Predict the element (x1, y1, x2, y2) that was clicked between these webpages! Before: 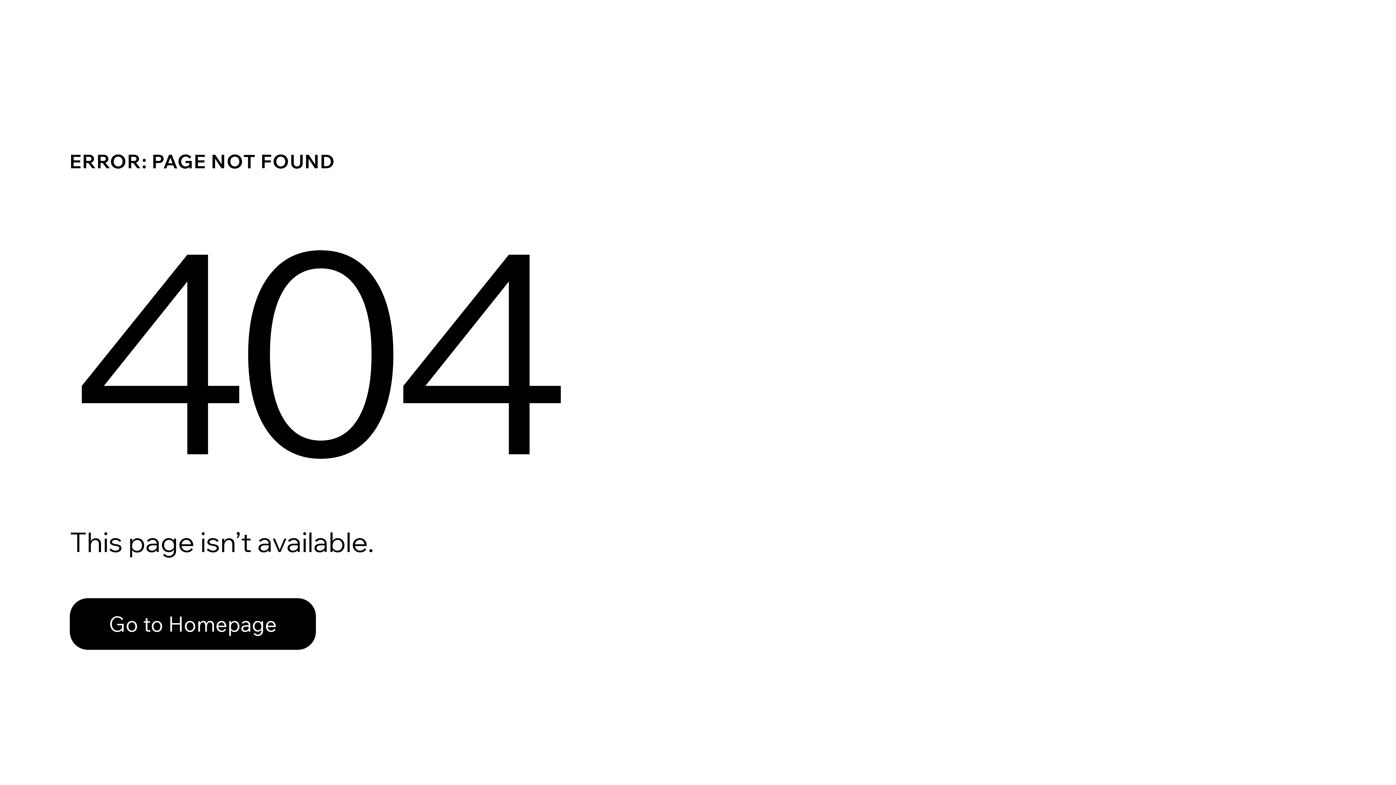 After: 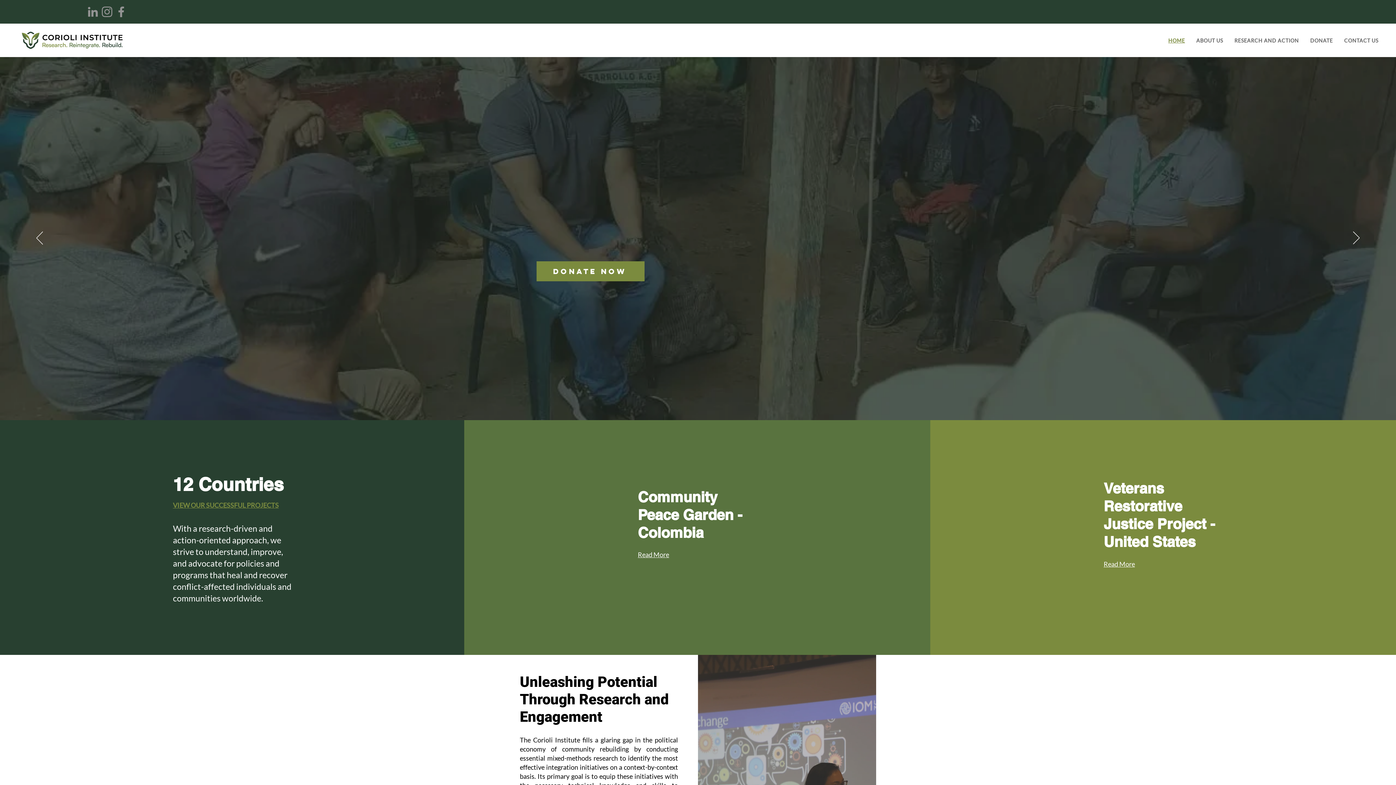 Action: label: Go to Homepage bbox: (69, 582, 768, 659)